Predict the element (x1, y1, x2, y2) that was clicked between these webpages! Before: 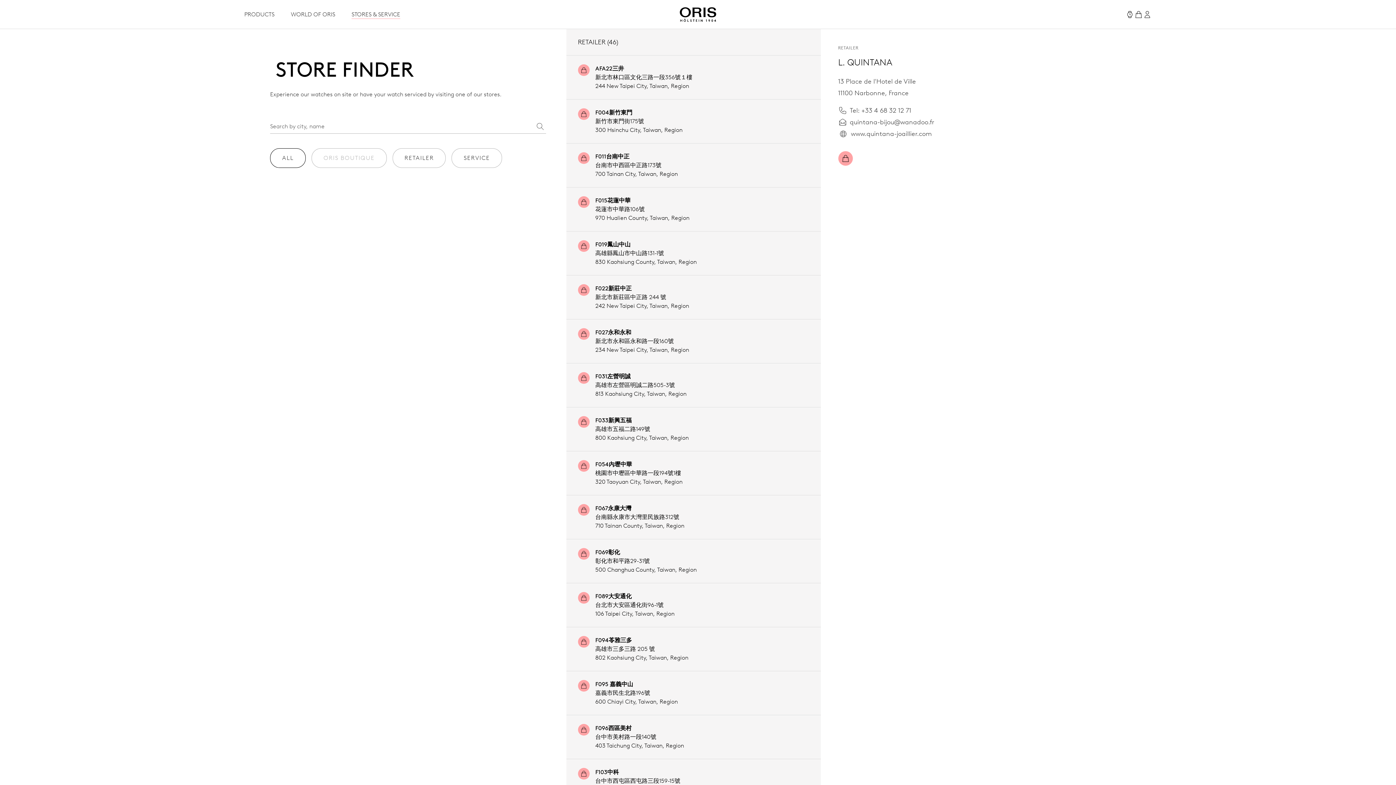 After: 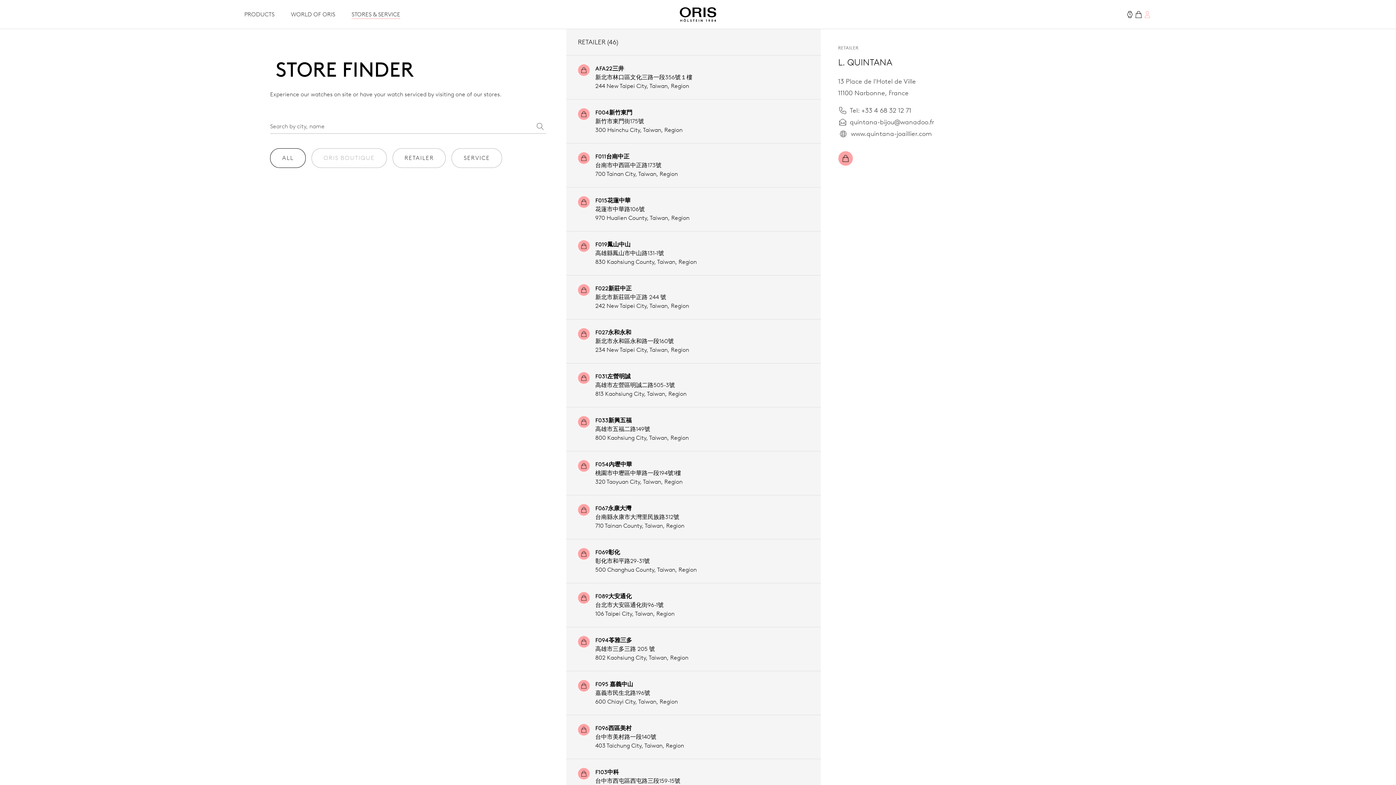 Action: bbox: (1143, 10, 1152, 18)